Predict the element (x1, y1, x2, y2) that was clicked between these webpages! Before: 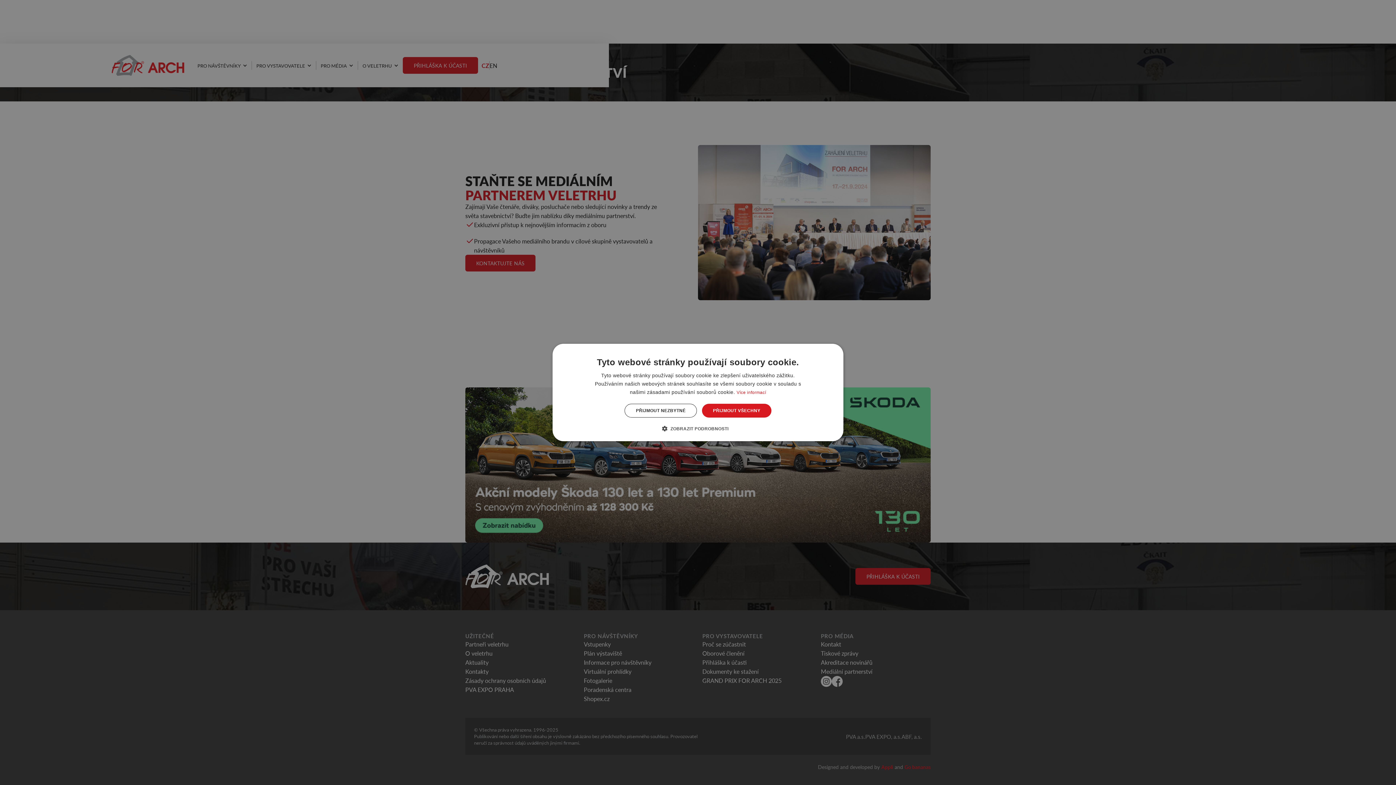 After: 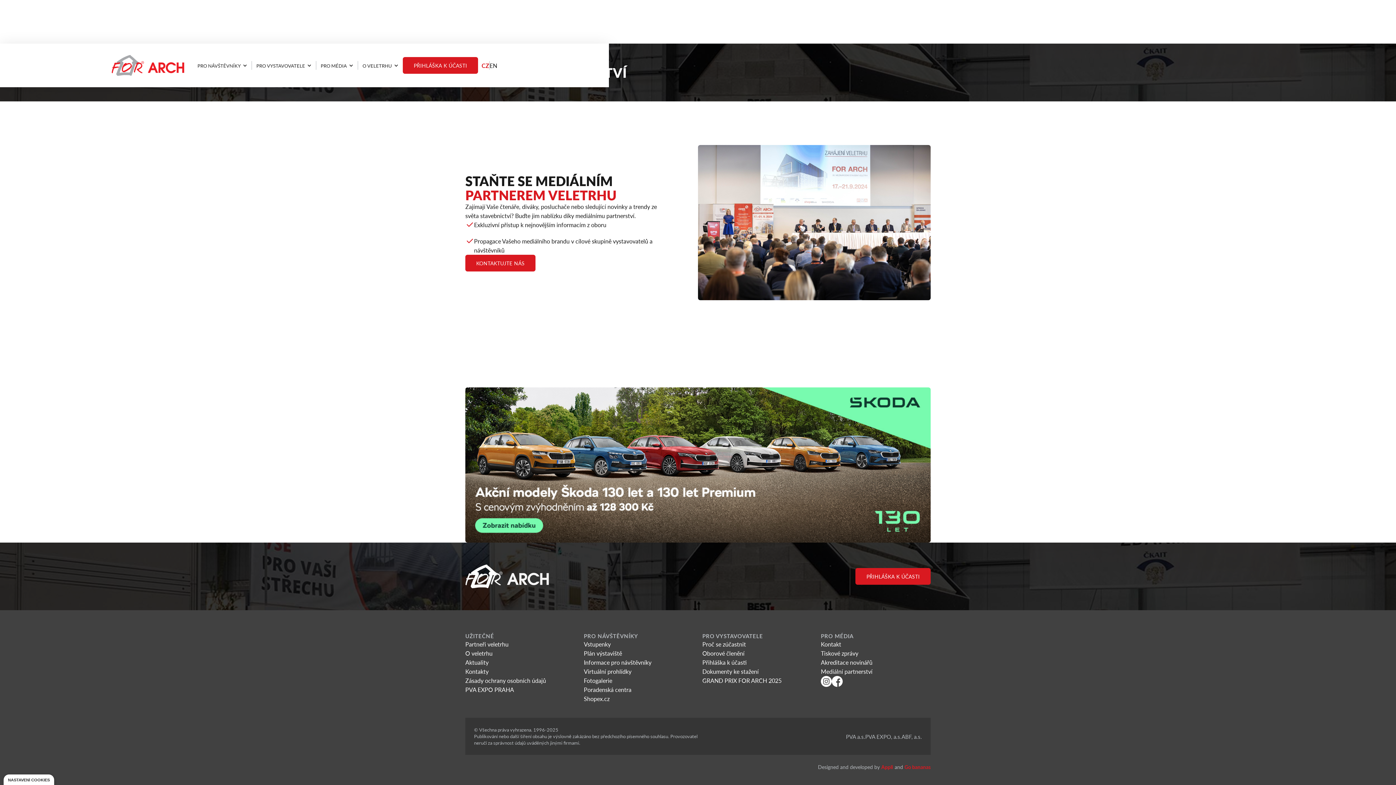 Action: bbox: (702, 404, 771, 417) label: PŘIJMOUT VŠECHNY